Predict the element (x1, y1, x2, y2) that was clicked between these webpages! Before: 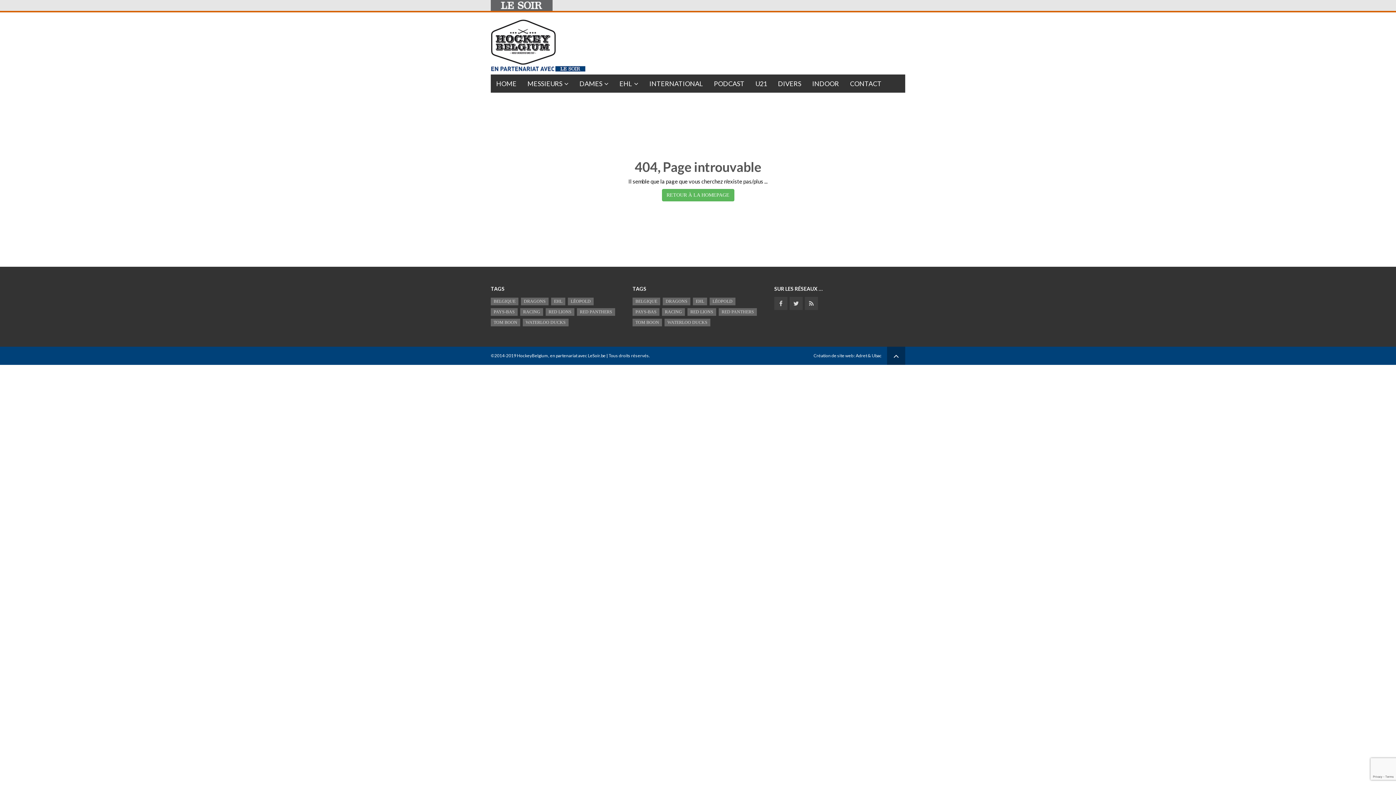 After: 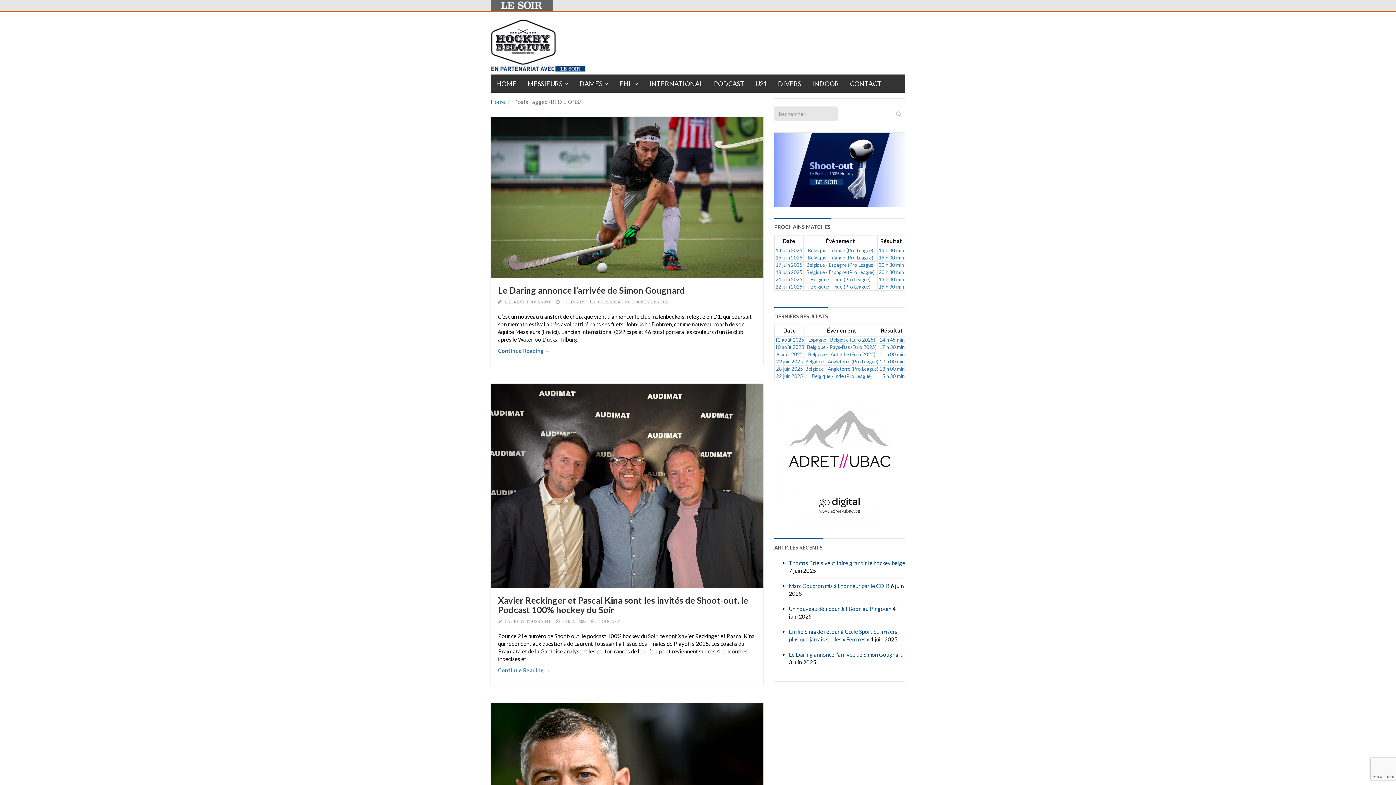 Action: label: RED LIONS (2 433 éléments) bbox: (545, 308, 574, 316)